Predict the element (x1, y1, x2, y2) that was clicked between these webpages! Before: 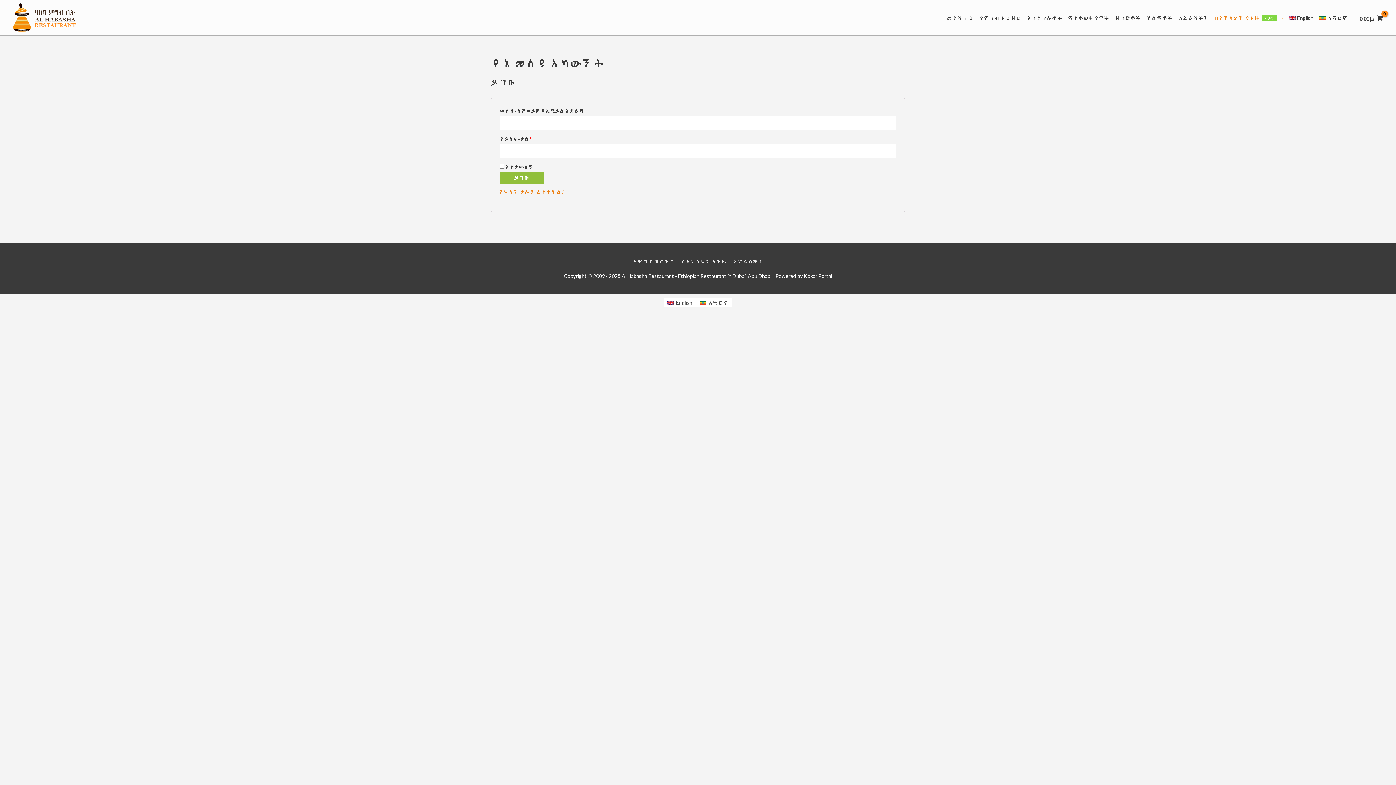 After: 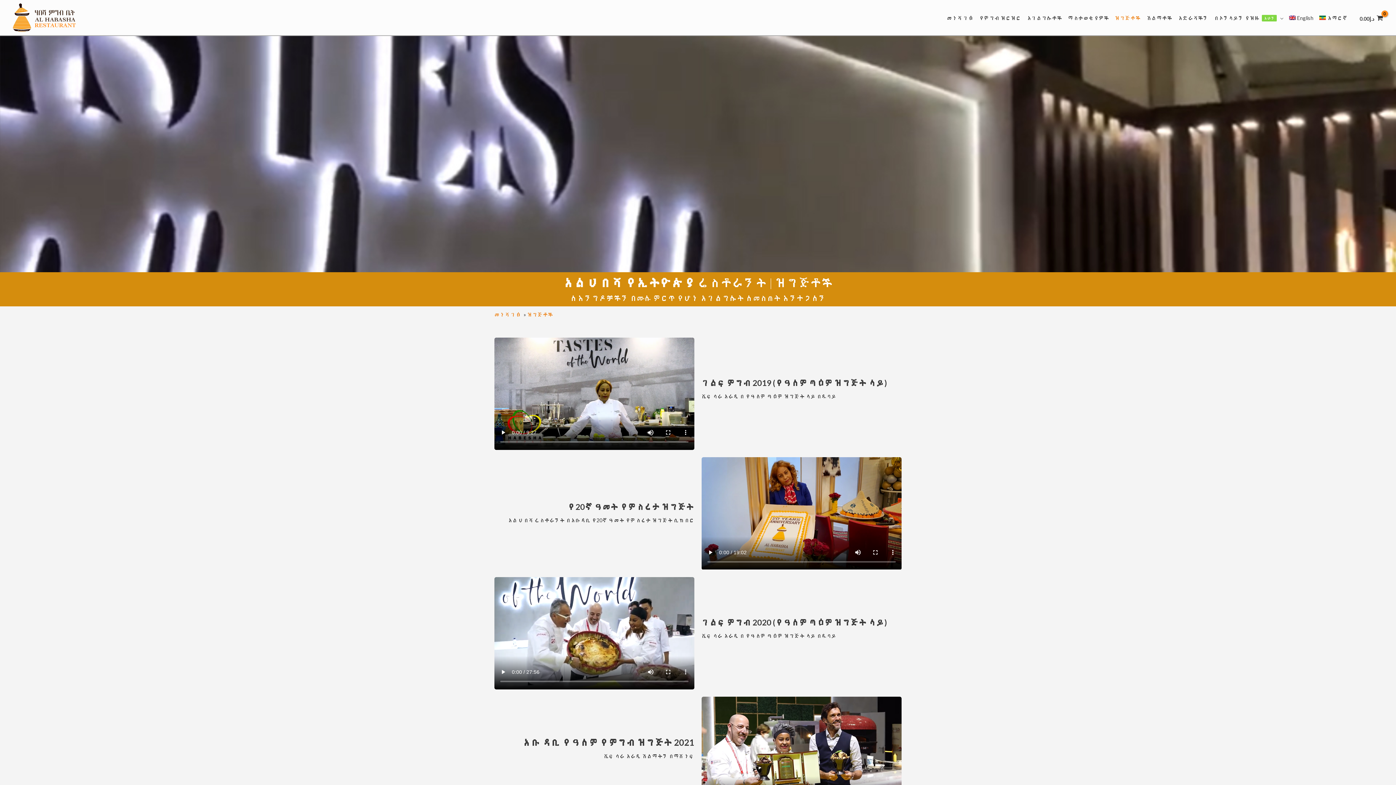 Action: bbox: (1112, 0, 1144, 35) label: ዝግጅቶች